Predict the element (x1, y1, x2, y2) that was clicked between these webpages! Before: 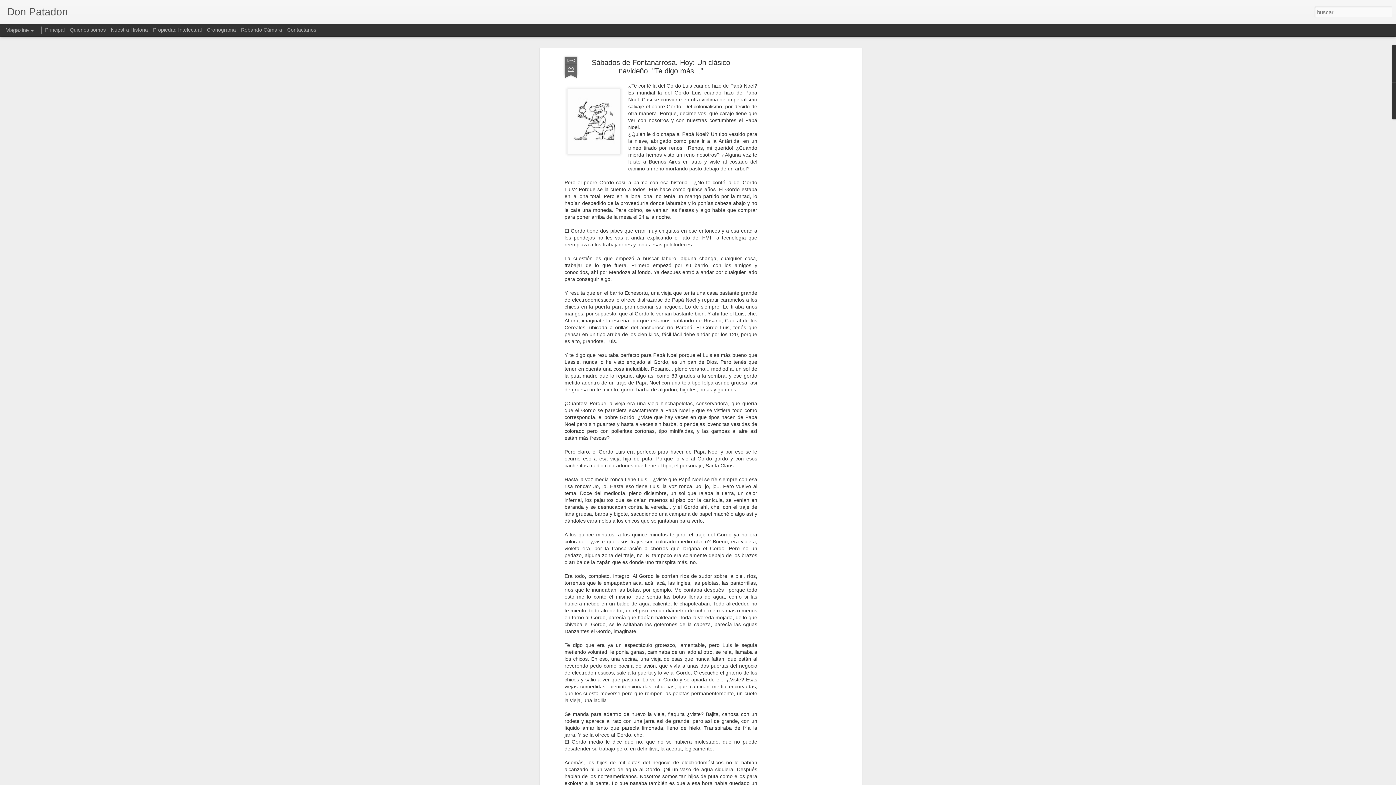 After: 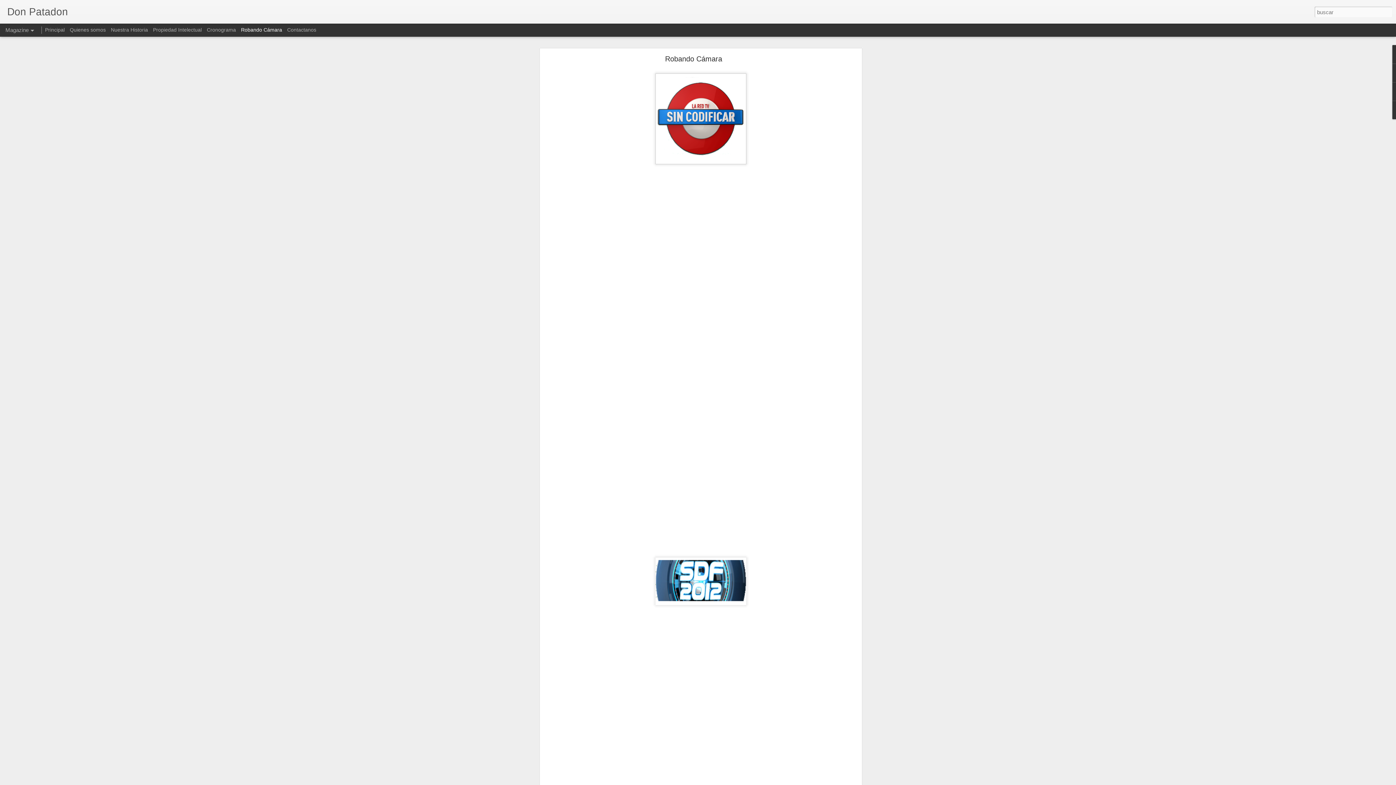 Action: label: Robando Cámara bbox: (241, 26, 282, 32)